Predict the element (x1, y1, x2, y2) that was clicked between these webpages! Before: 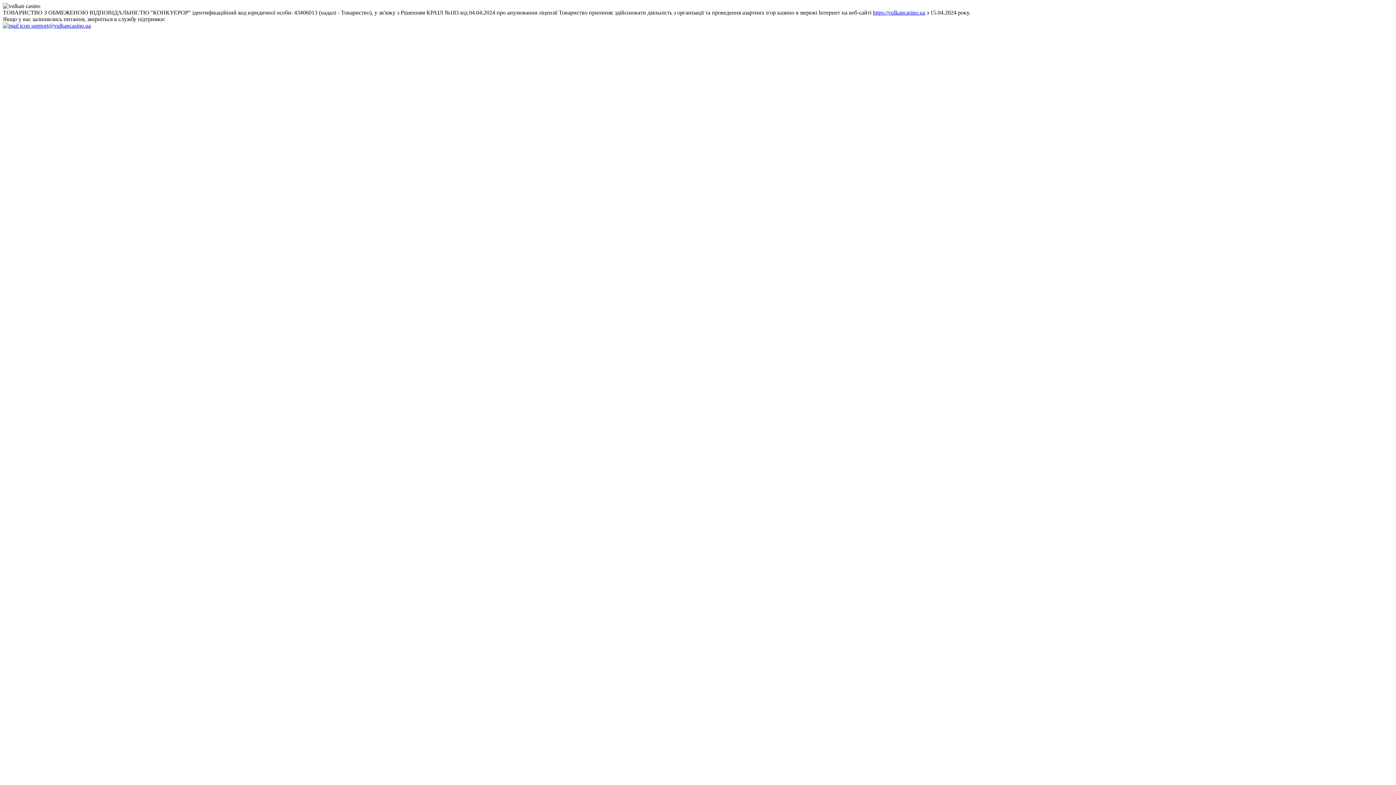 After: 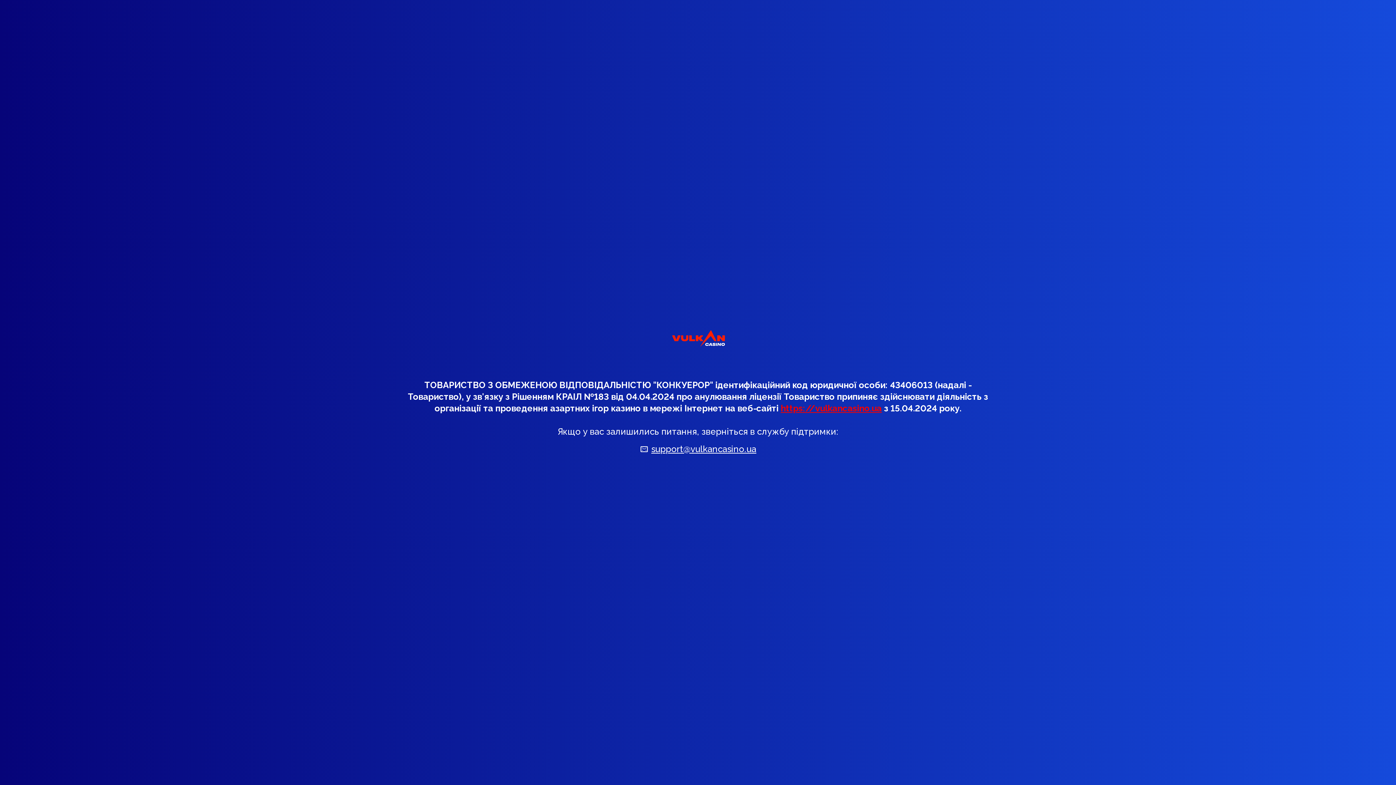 Action: label: https://vulkancasino.ua bbox: (873, 9, 925, 15)